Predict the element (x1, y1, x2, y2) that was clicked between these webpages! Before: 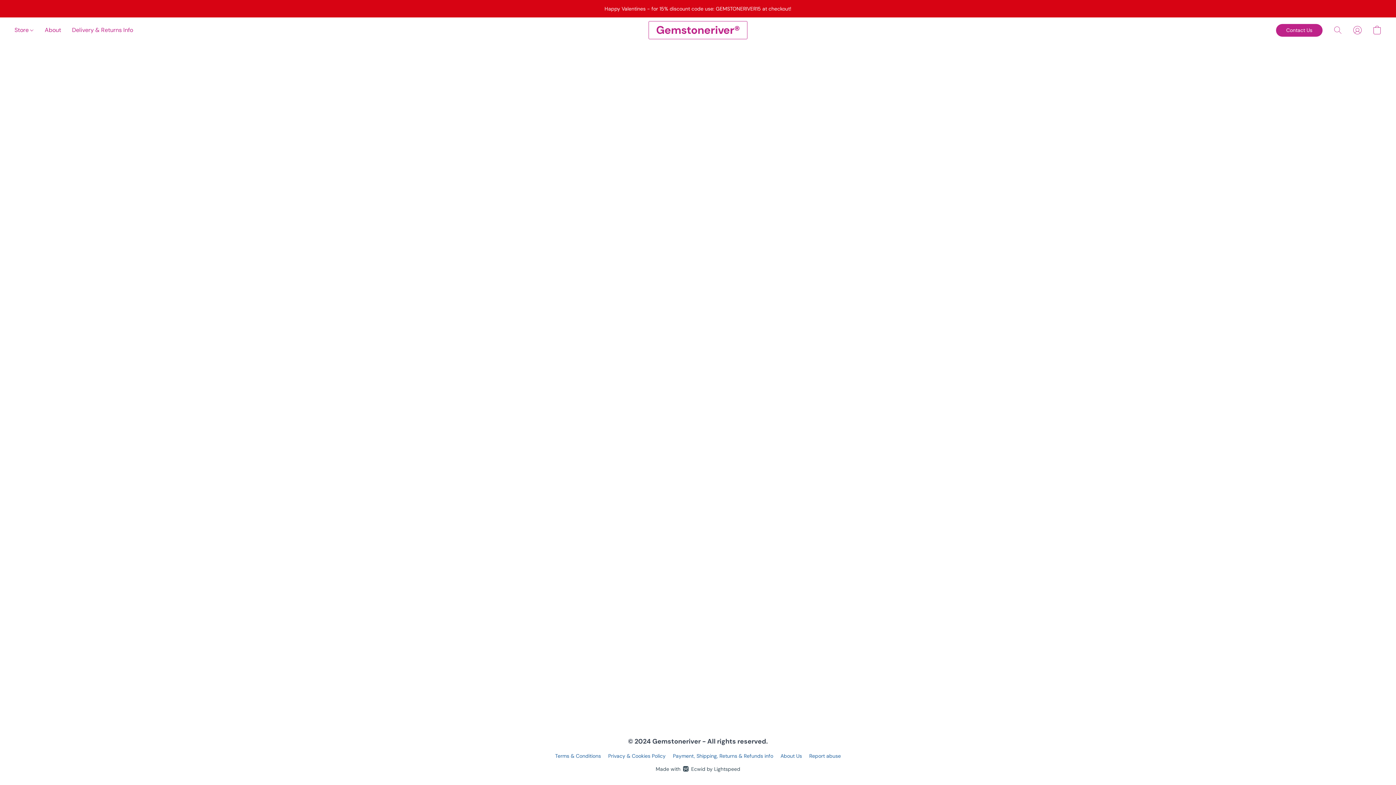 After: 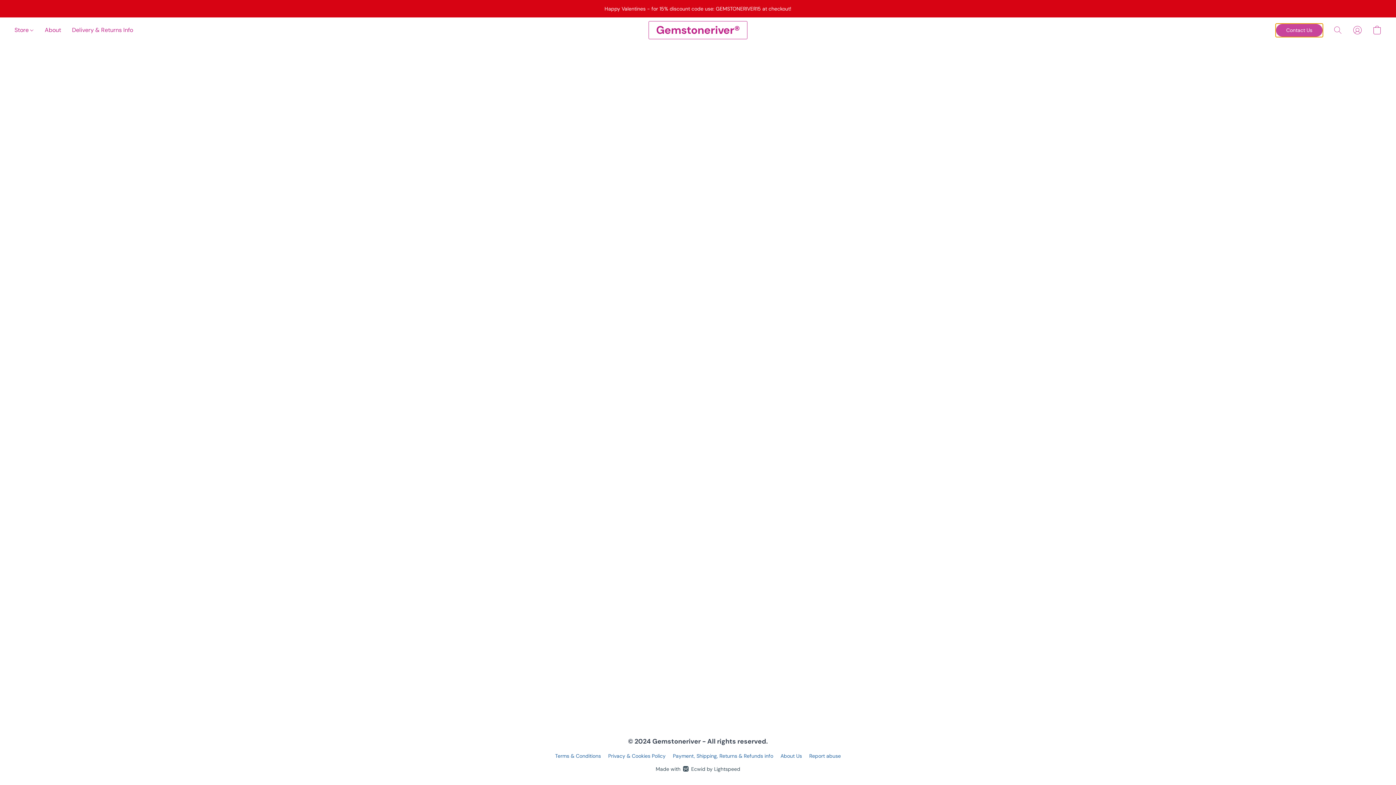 Action: bbox: (1276, 23, 1322, 36) label: Contact Us